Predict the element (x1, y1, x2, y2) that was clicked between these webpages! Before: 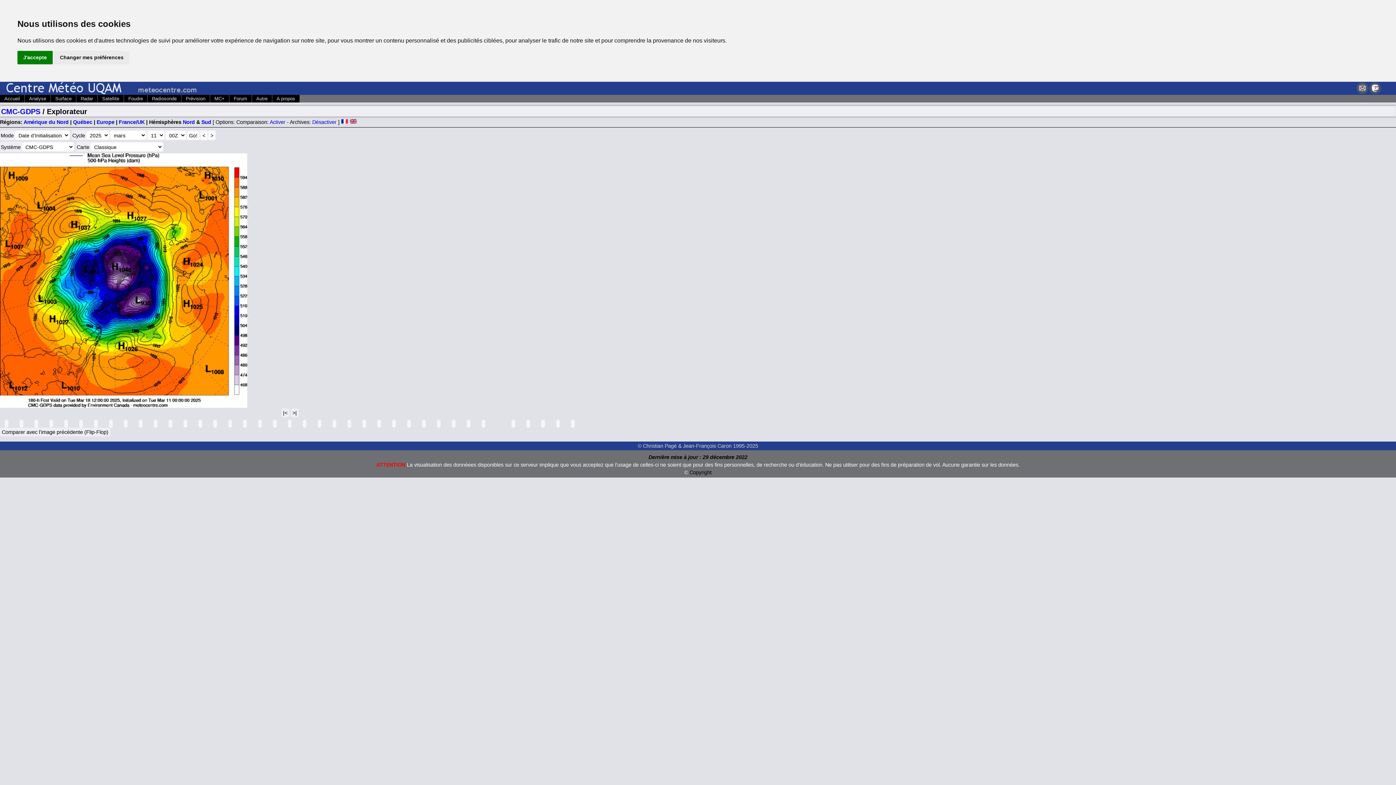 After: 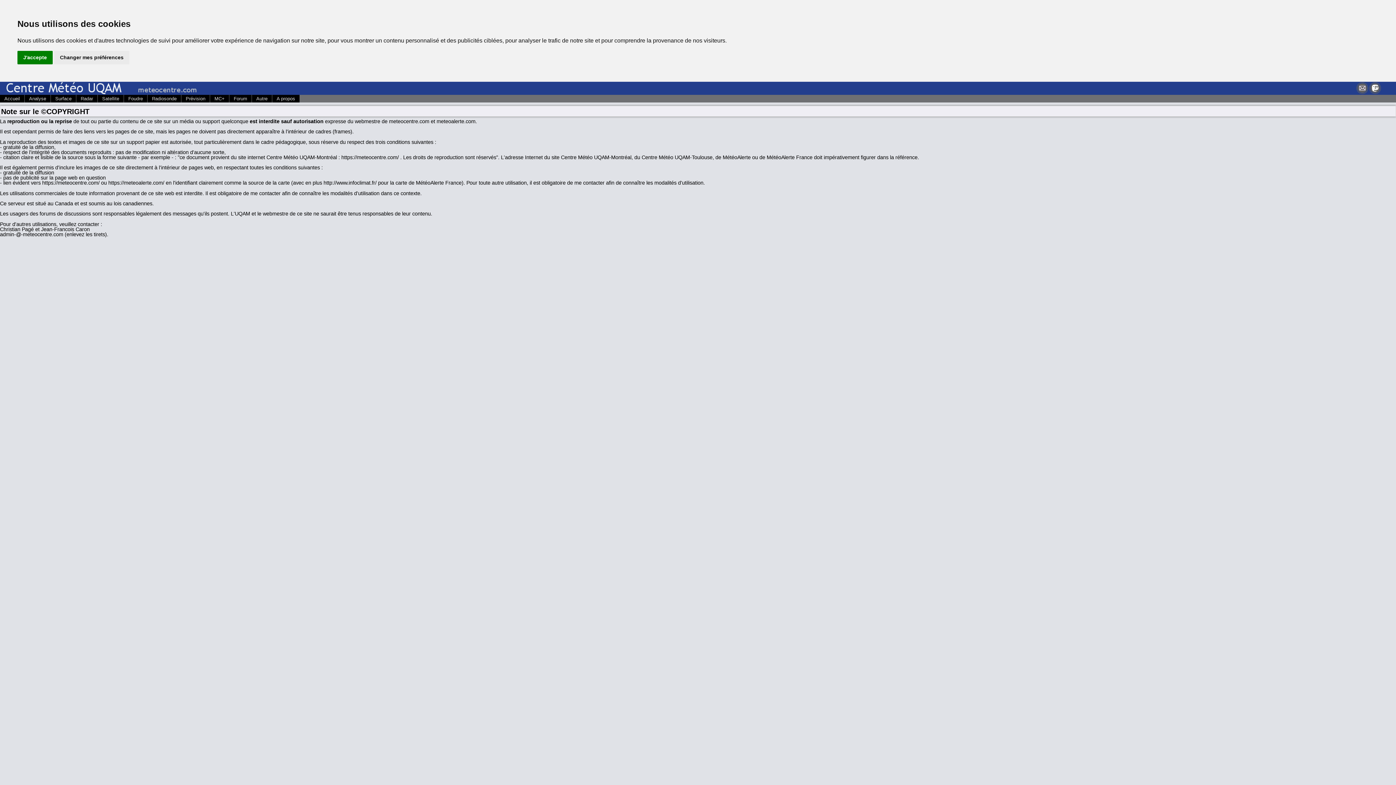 Action: label: Copyright bbox: (689, 469, 711, 475)